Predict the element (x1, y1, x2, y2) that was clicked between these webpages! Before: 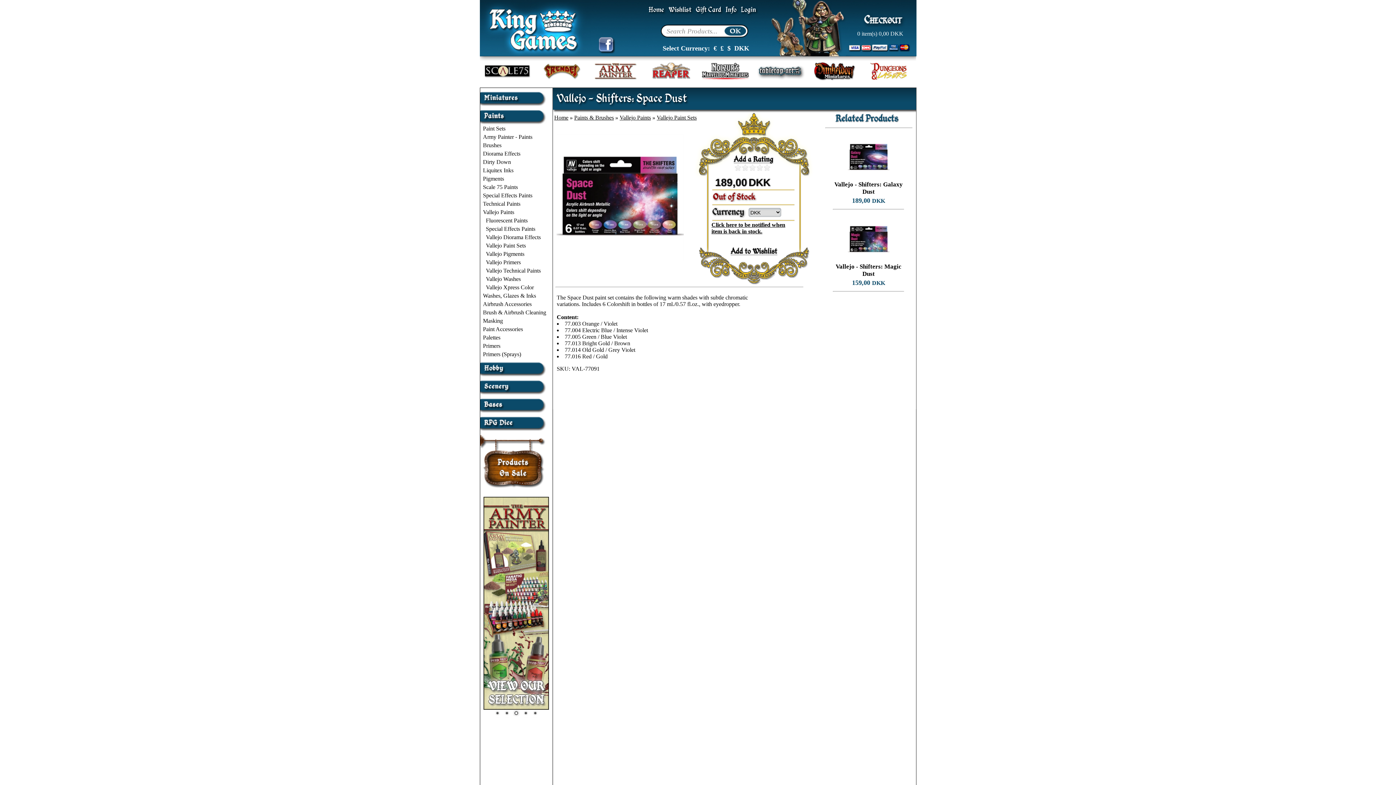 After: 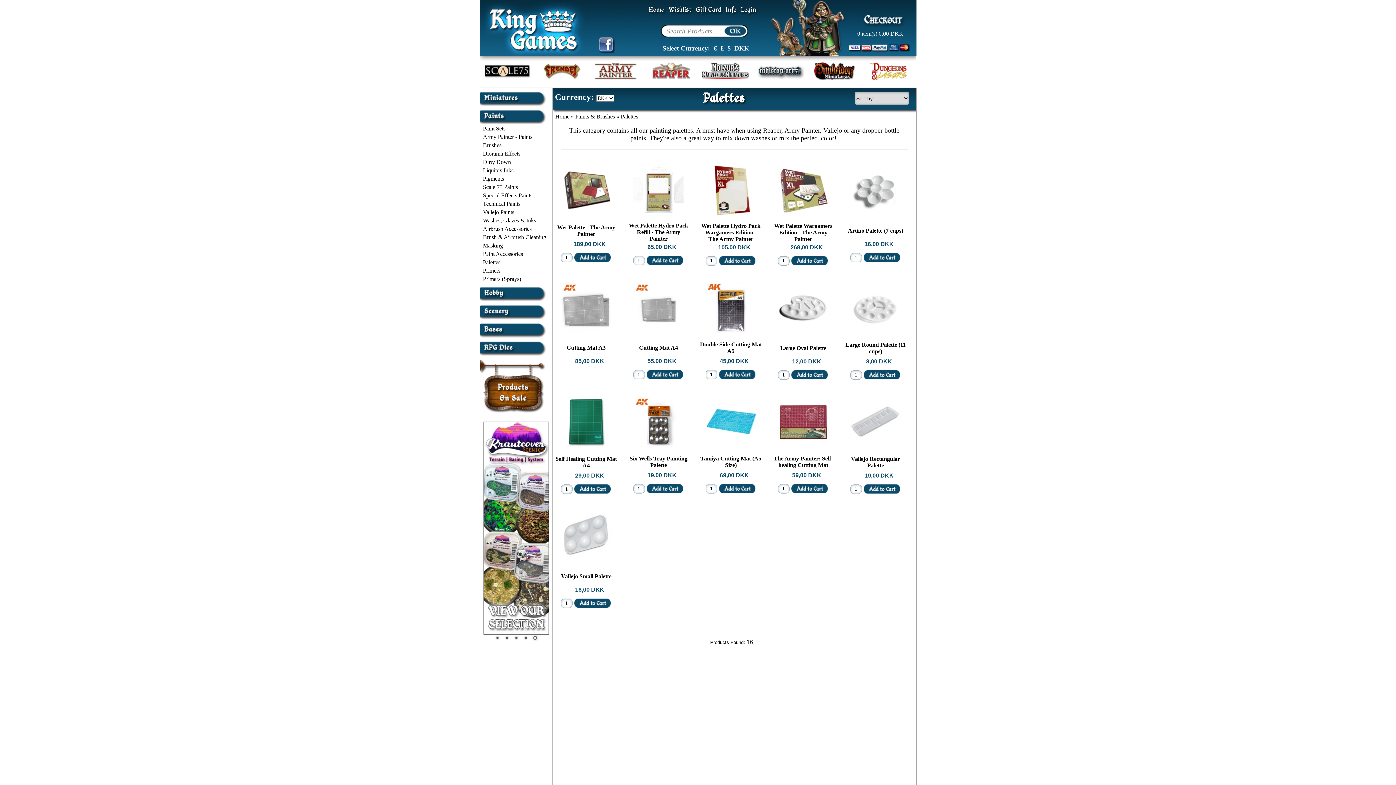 Action: bbox: (483, 334, 500, 340) label: Palettes